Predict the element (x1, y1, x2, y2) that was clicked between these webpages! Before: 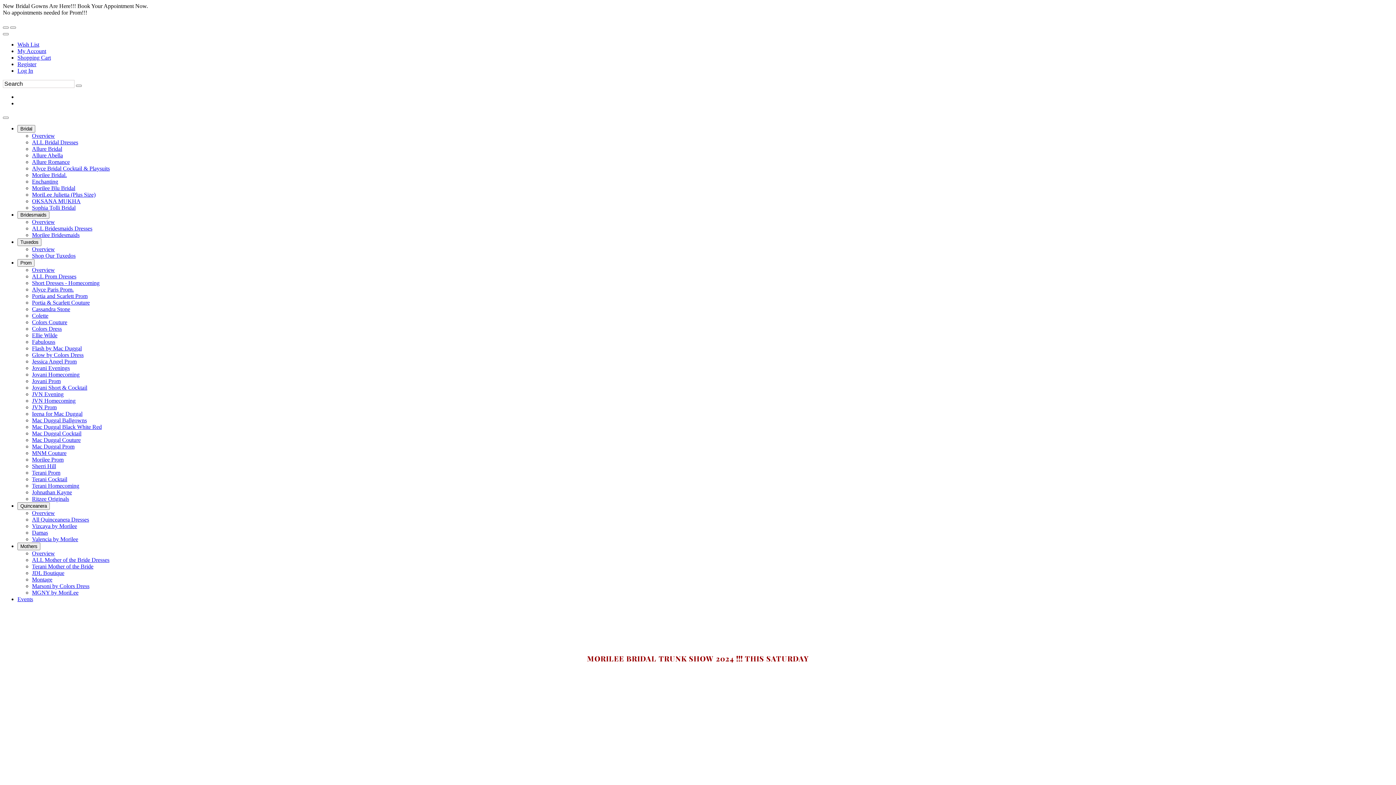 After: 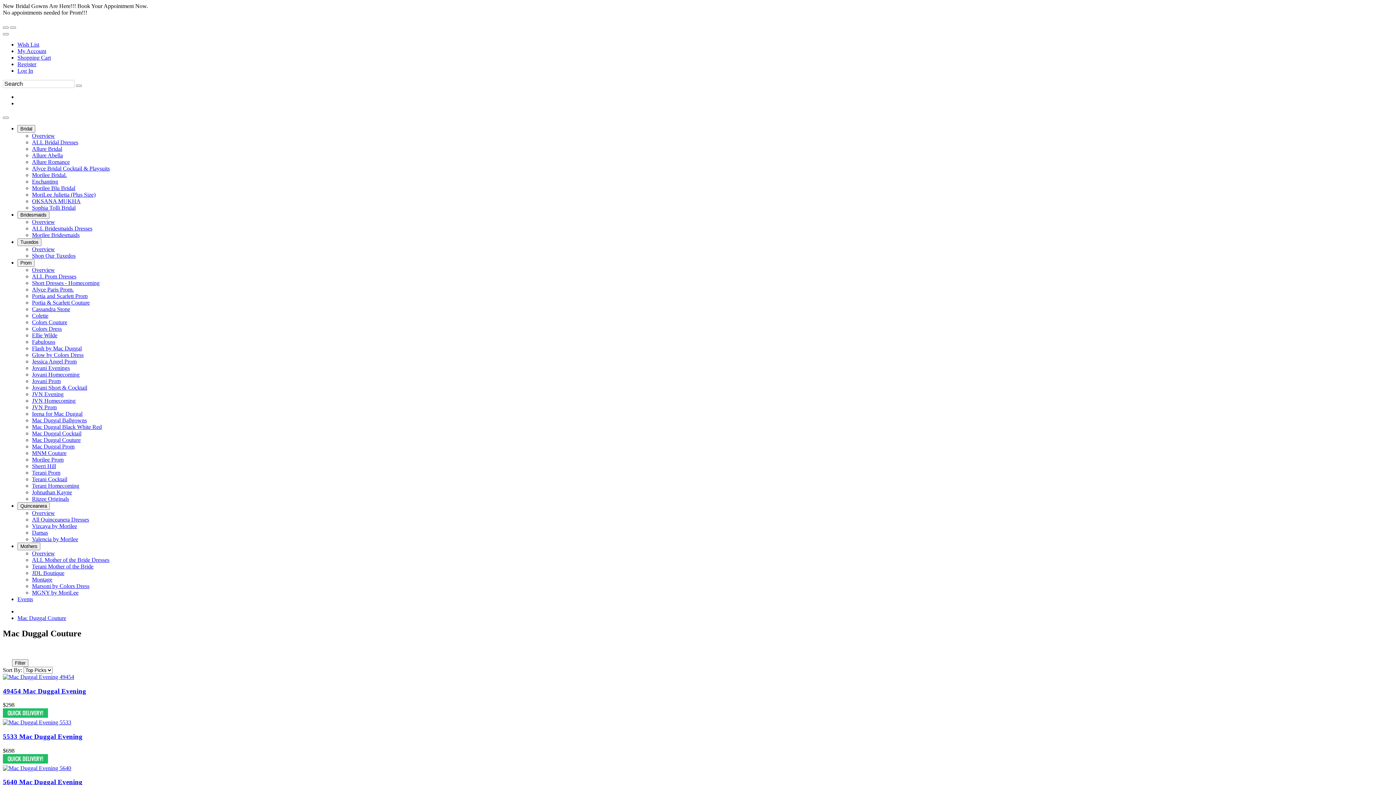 Action: bbox: (32, 437, 80, 443) label: Mac Duggal Couture